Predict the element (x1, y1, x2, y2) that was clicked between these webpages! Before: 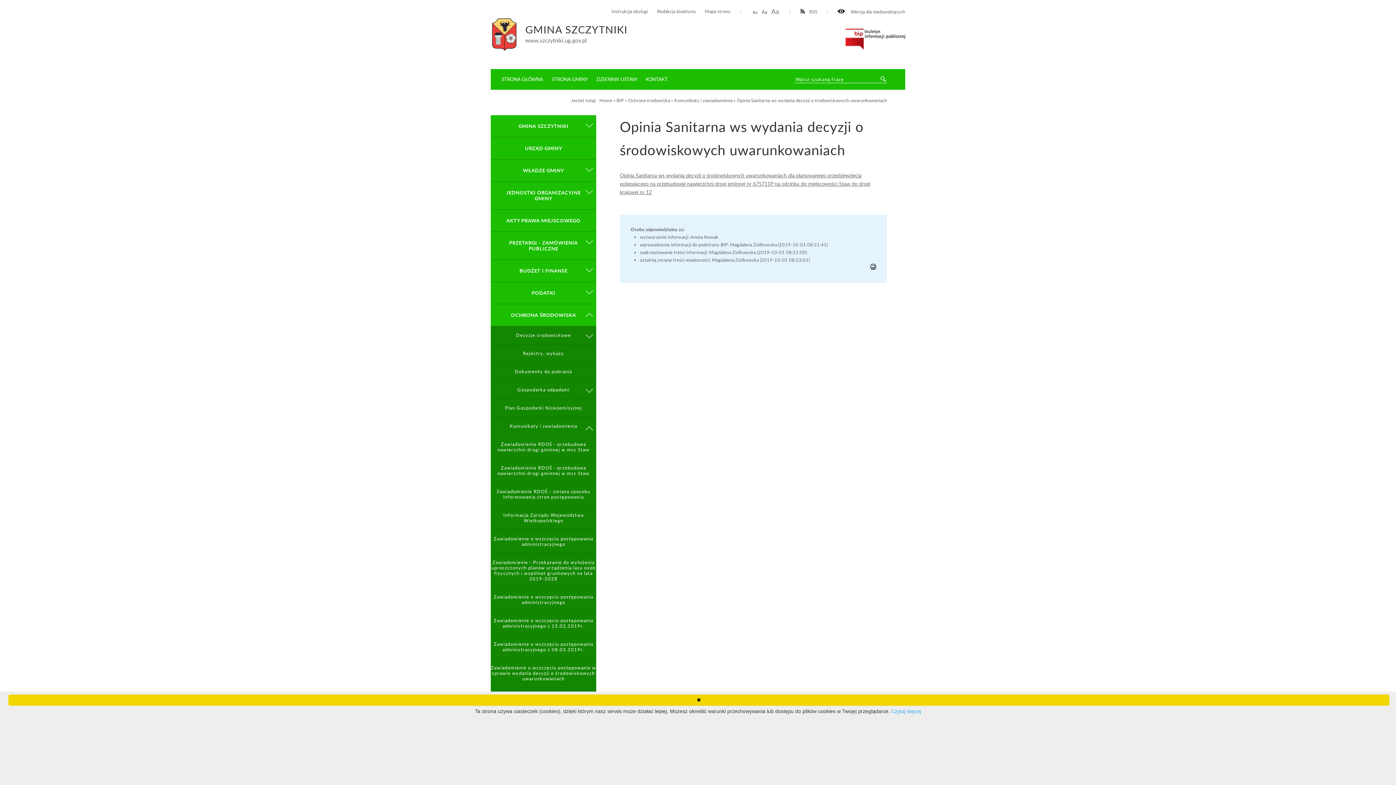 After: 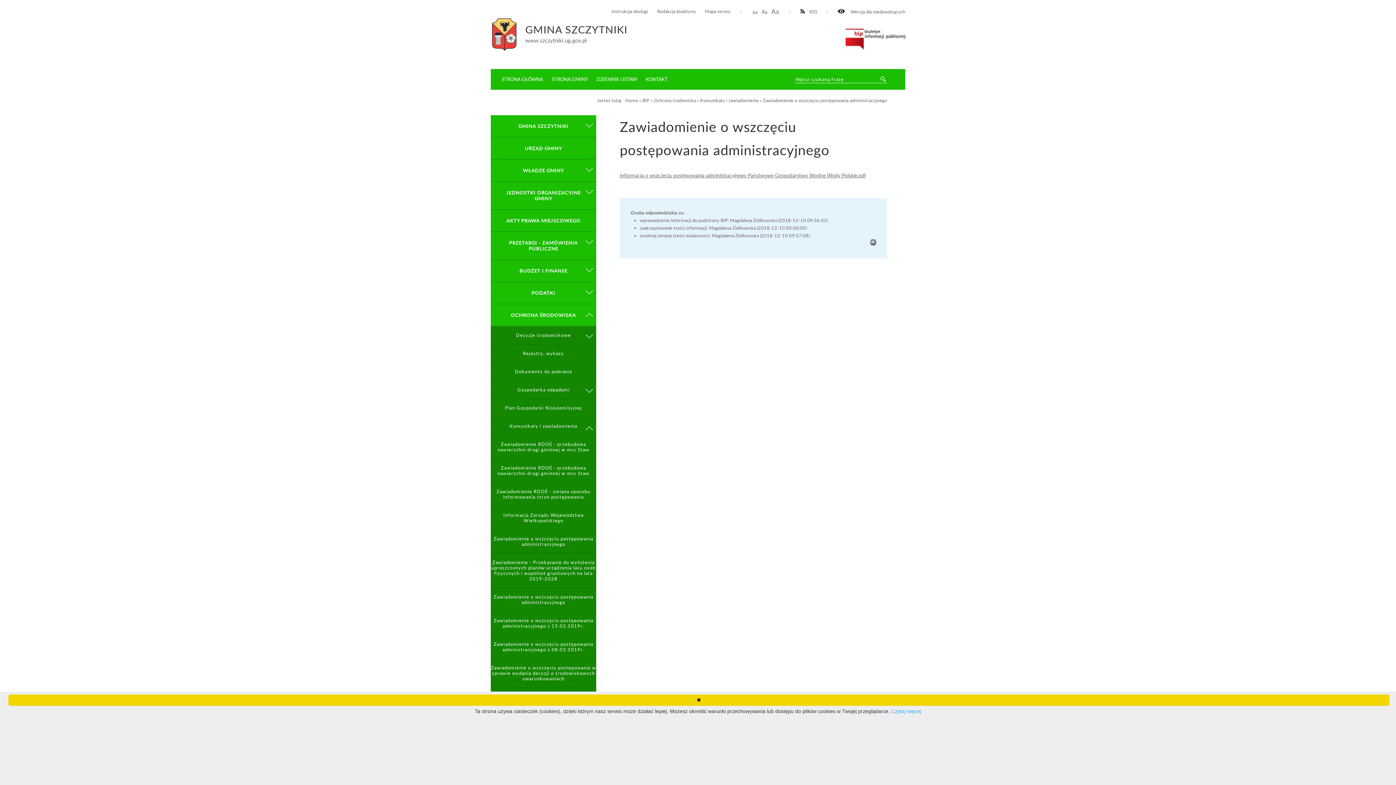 Action: bbox: (490, 588, 596, 612) label: Zawiadomienie o wszczęciu postępowania administracyjnego